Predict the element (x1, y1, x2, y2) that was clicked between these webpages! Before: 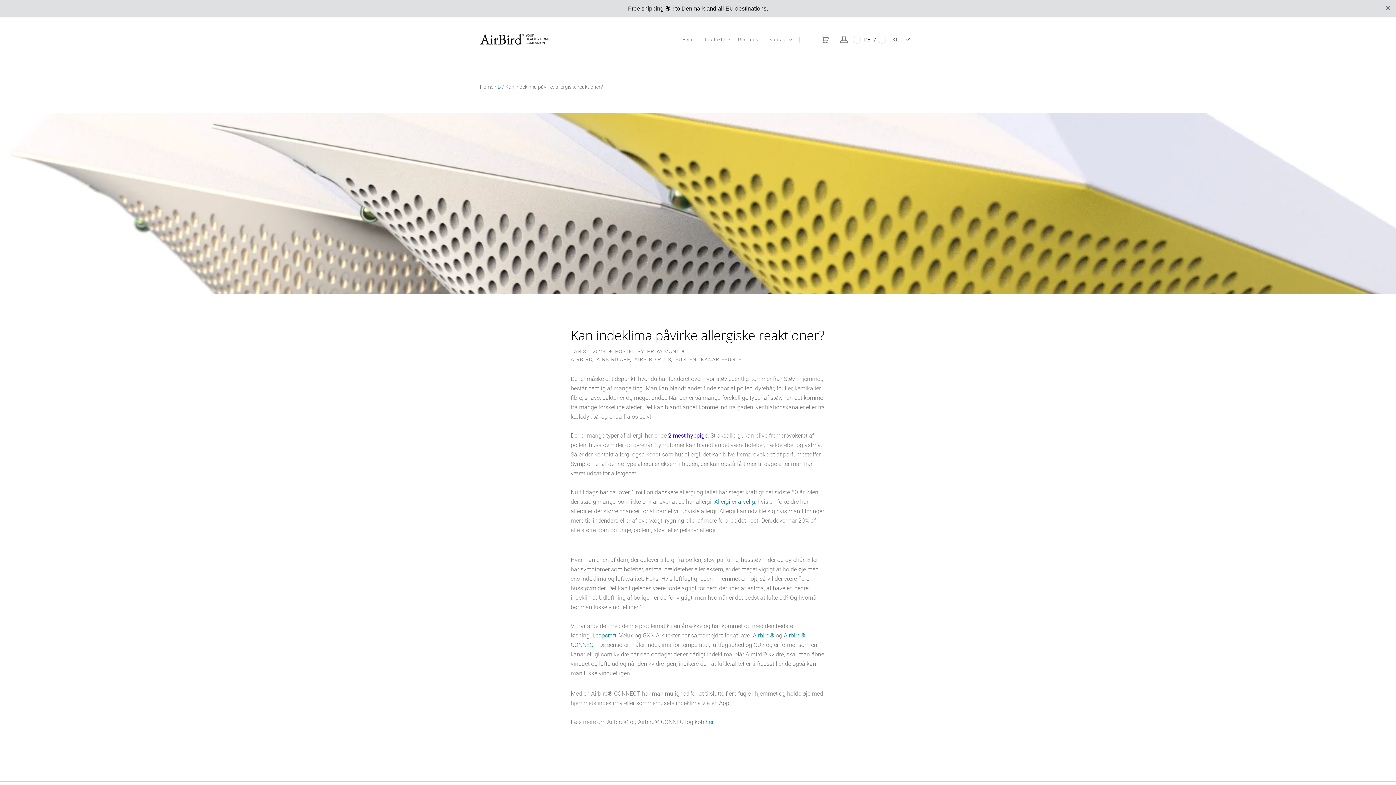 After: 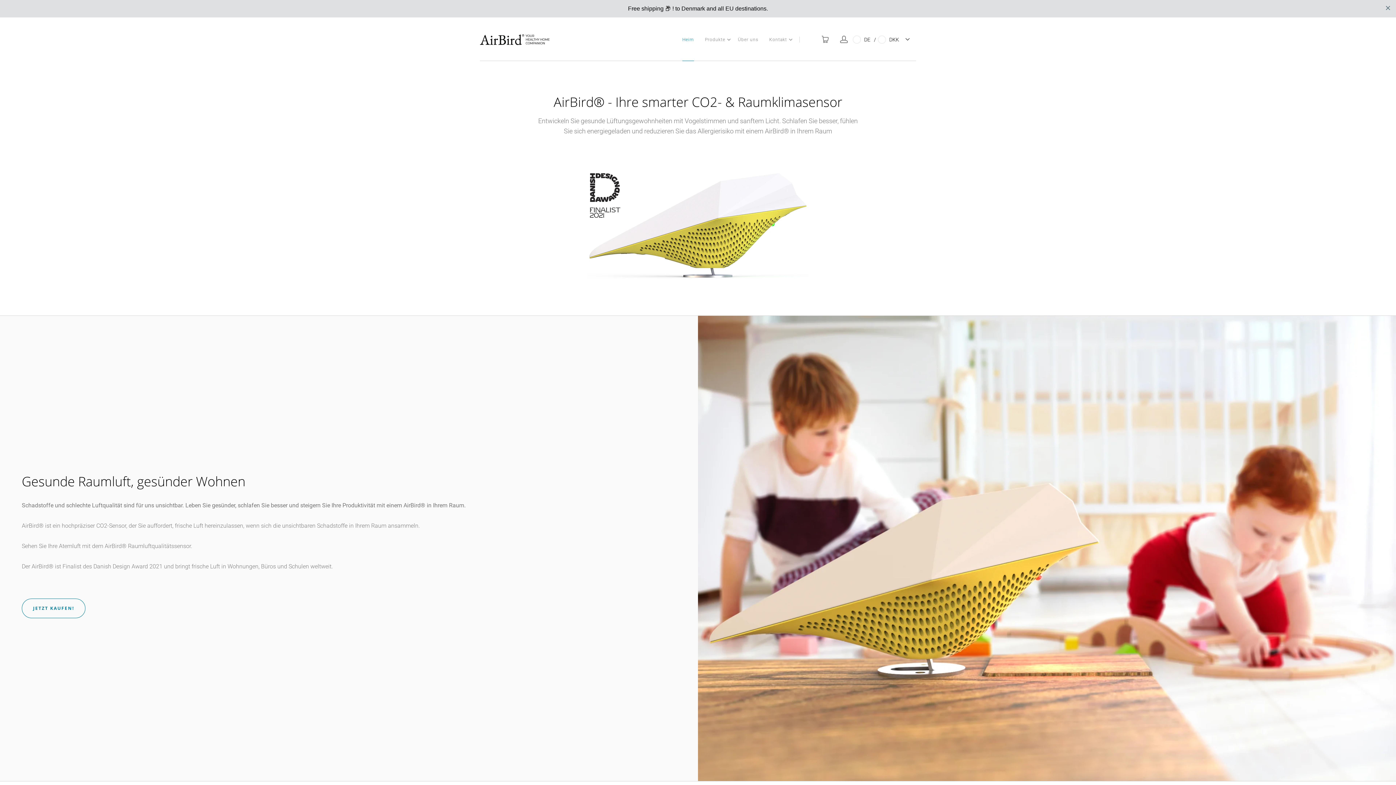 Action: label: Heim bbox: (682, 18, 694, 25)